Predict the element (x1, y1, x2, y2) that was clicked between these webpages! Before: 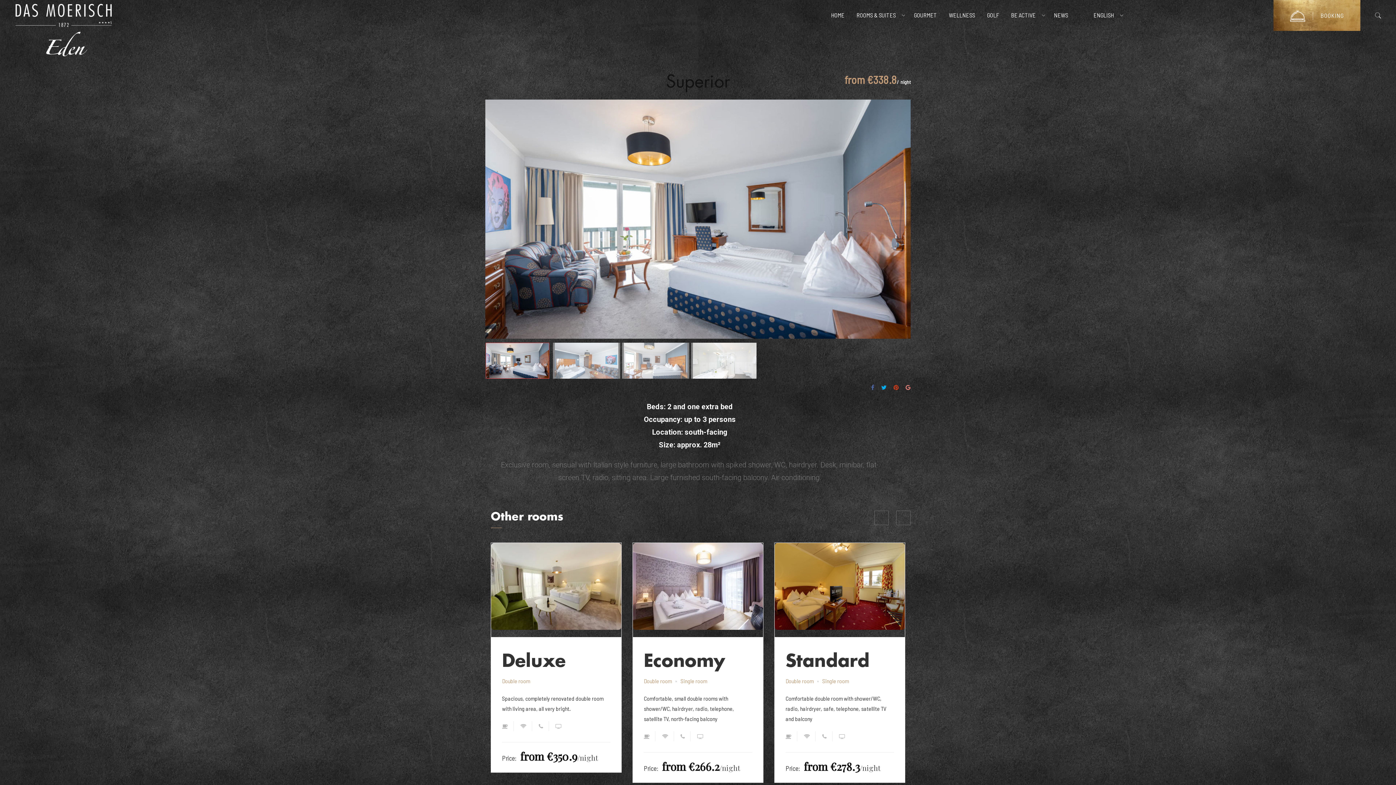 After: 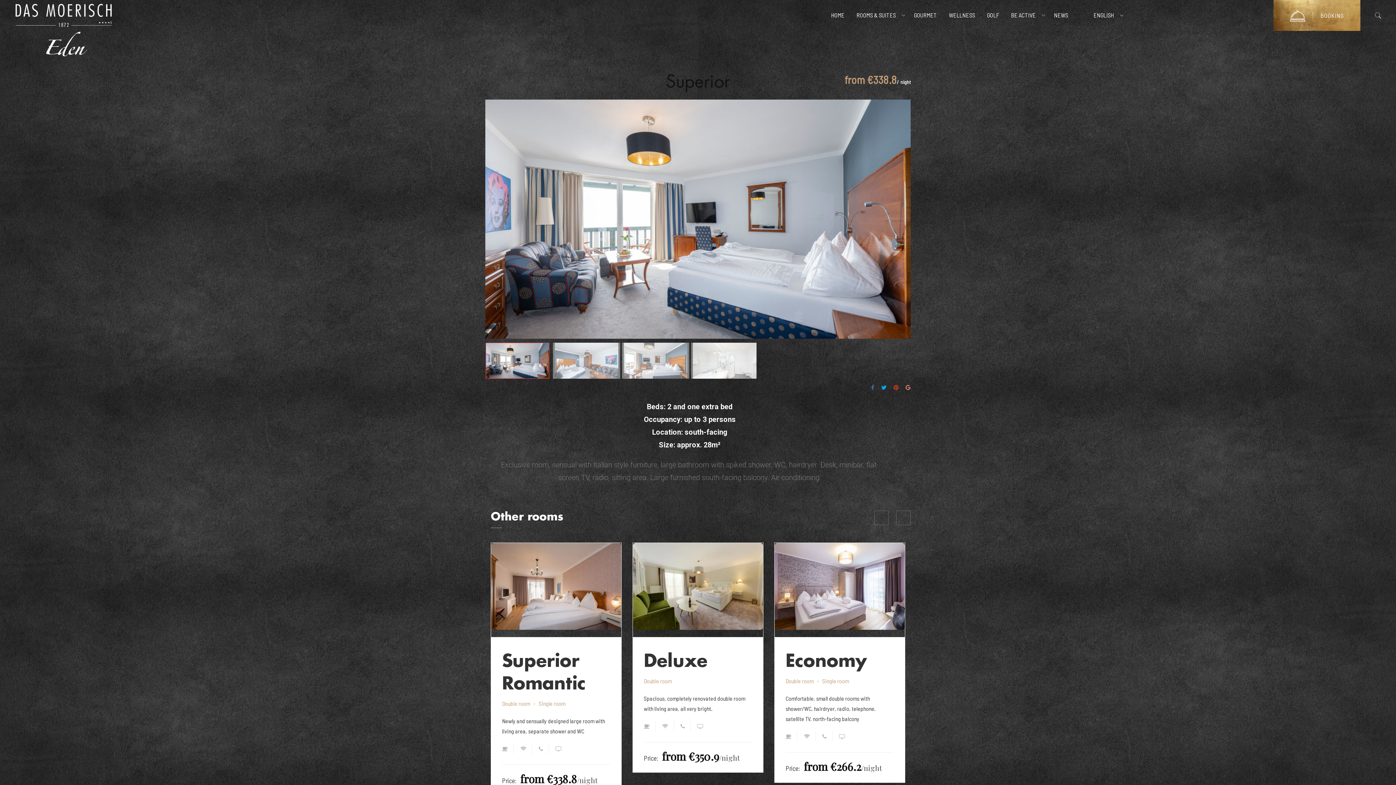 Action: bbox: (905, 384, 910, 391)